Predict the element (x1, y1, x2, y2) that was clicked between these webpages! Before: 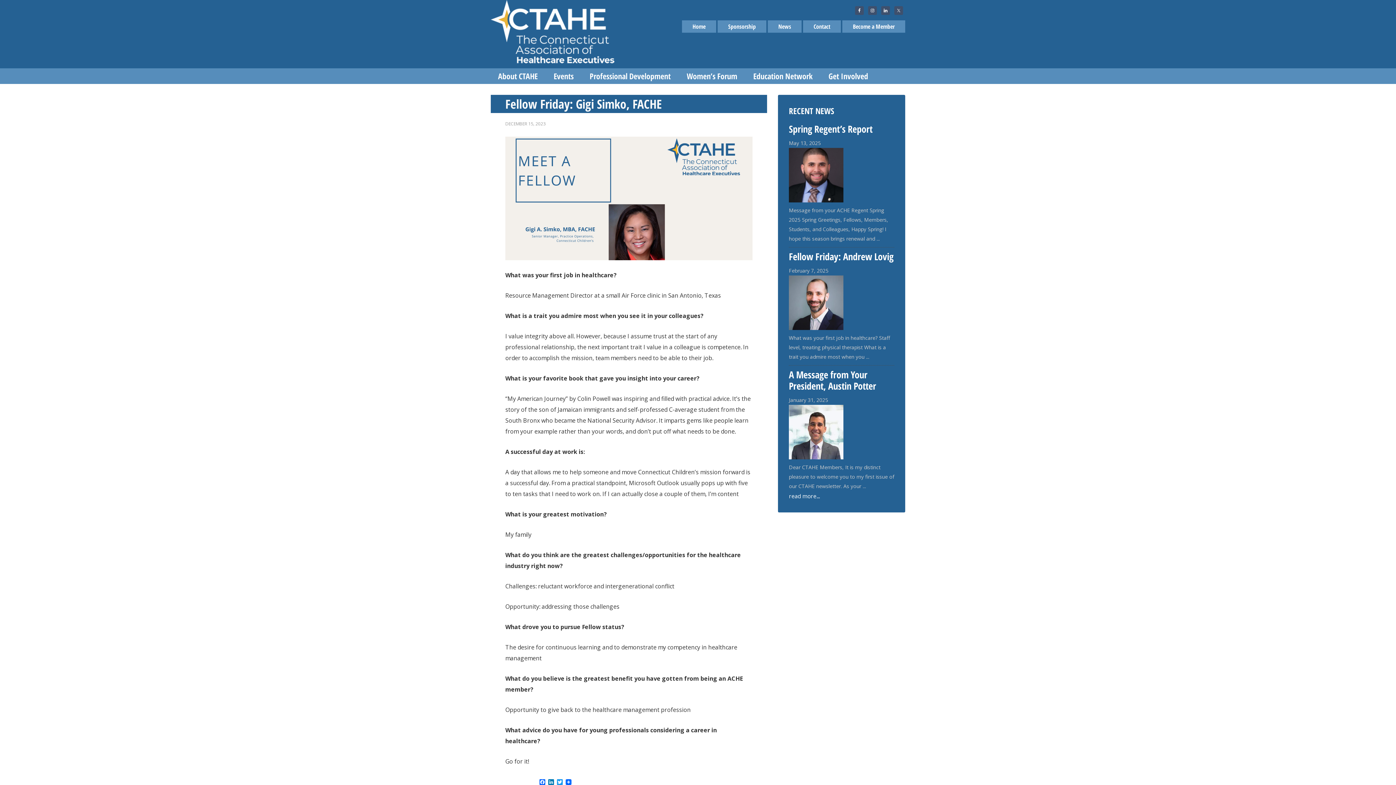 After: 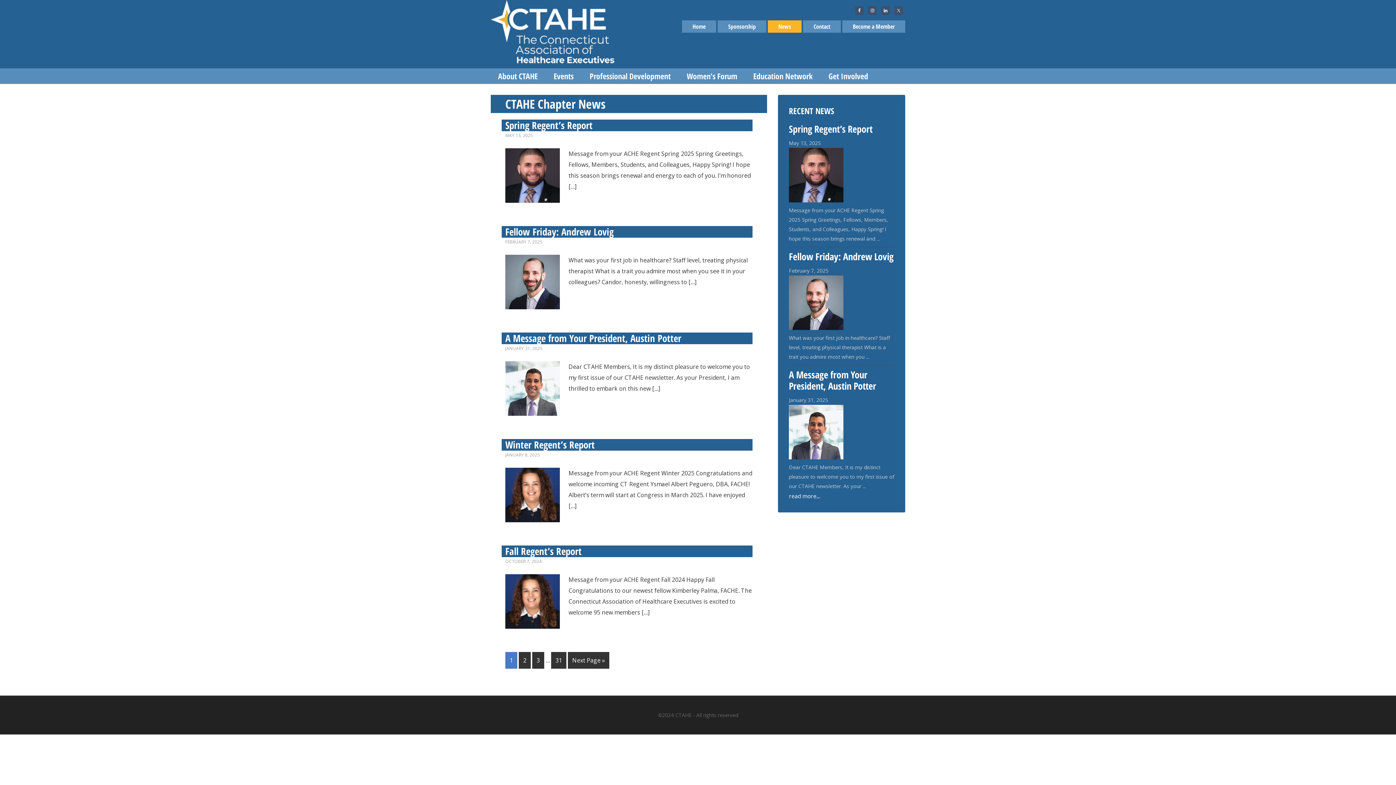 Action: label: read more... bbox: (789, 491, 894, 501)